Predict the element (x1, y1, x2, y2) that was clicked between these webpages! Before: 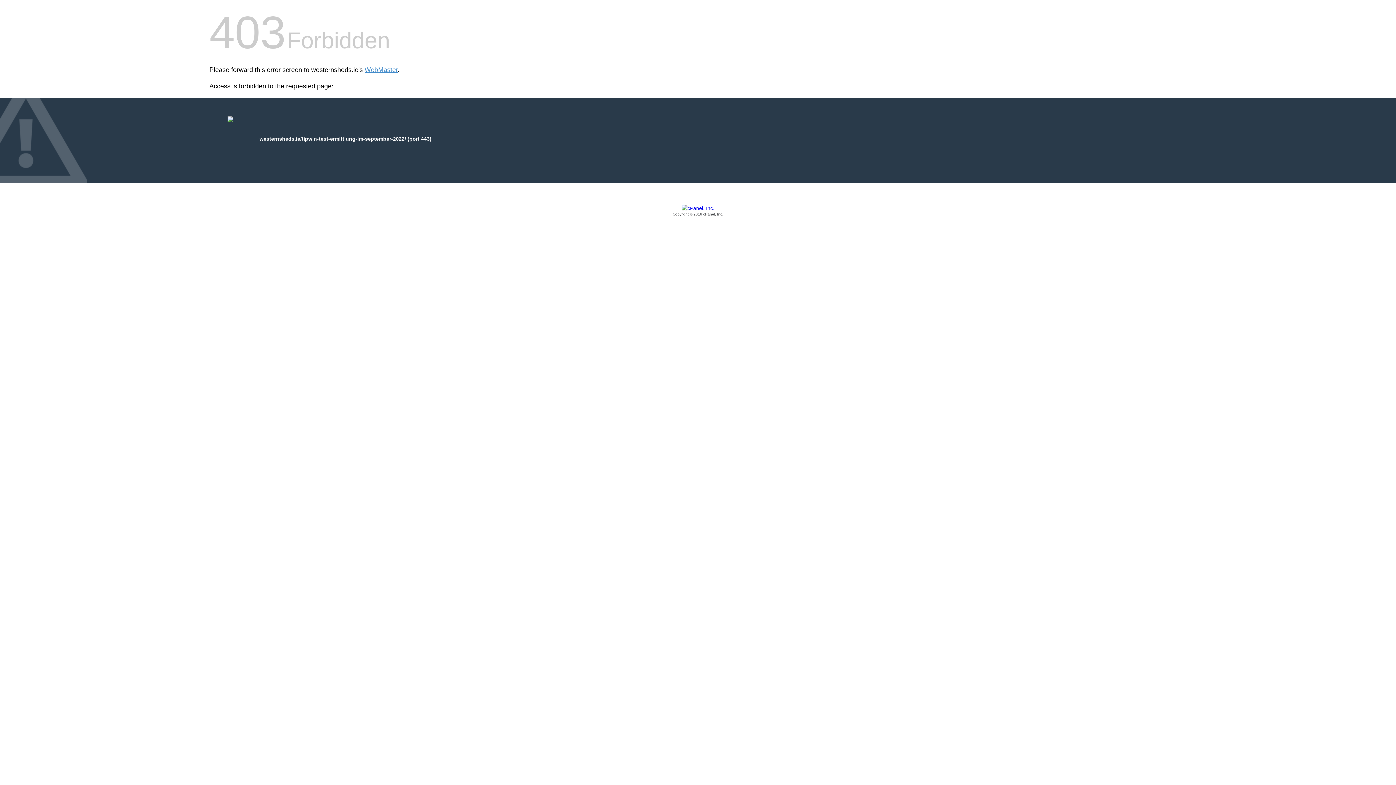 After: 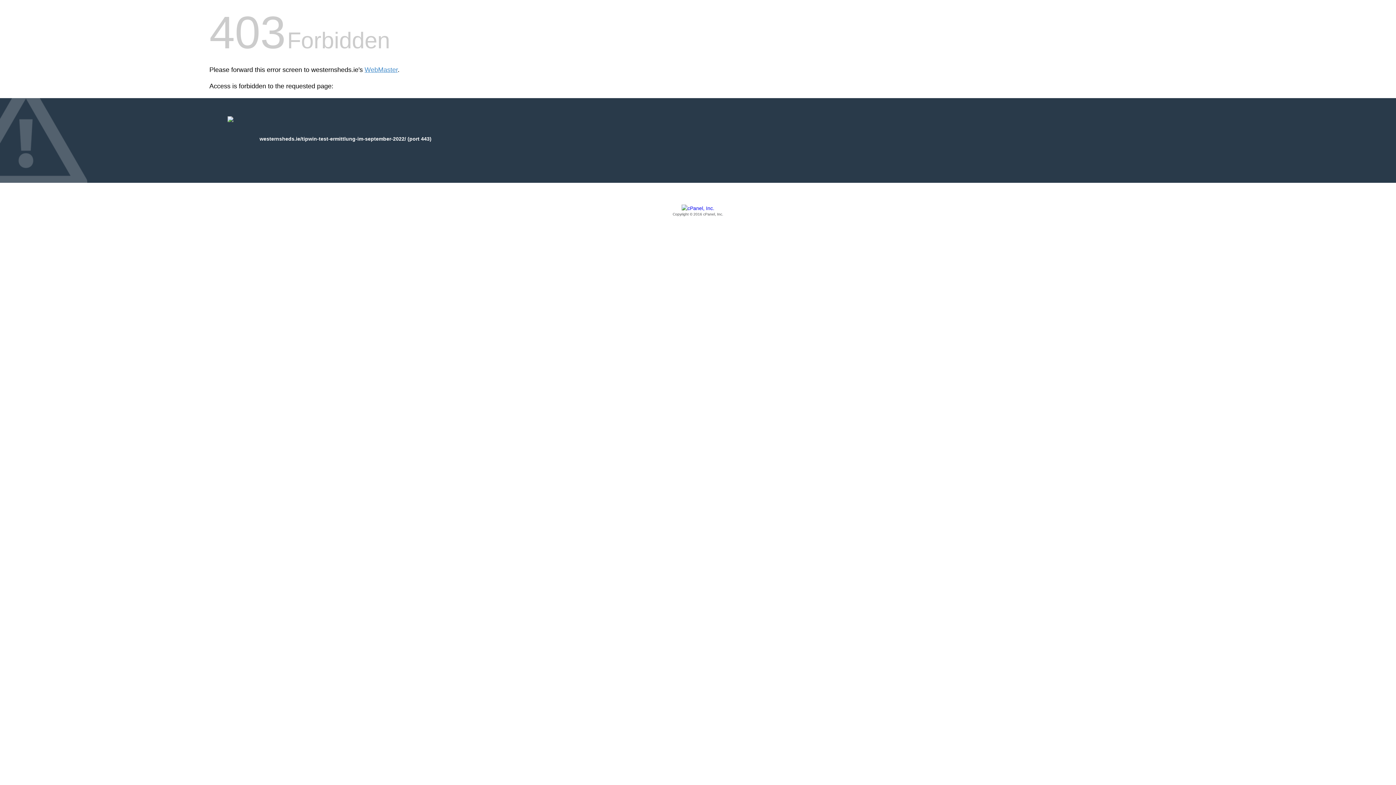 Action: bbox: (209, 205, 1186, 217) label: Copyright © 2016 cPanel, Inc.